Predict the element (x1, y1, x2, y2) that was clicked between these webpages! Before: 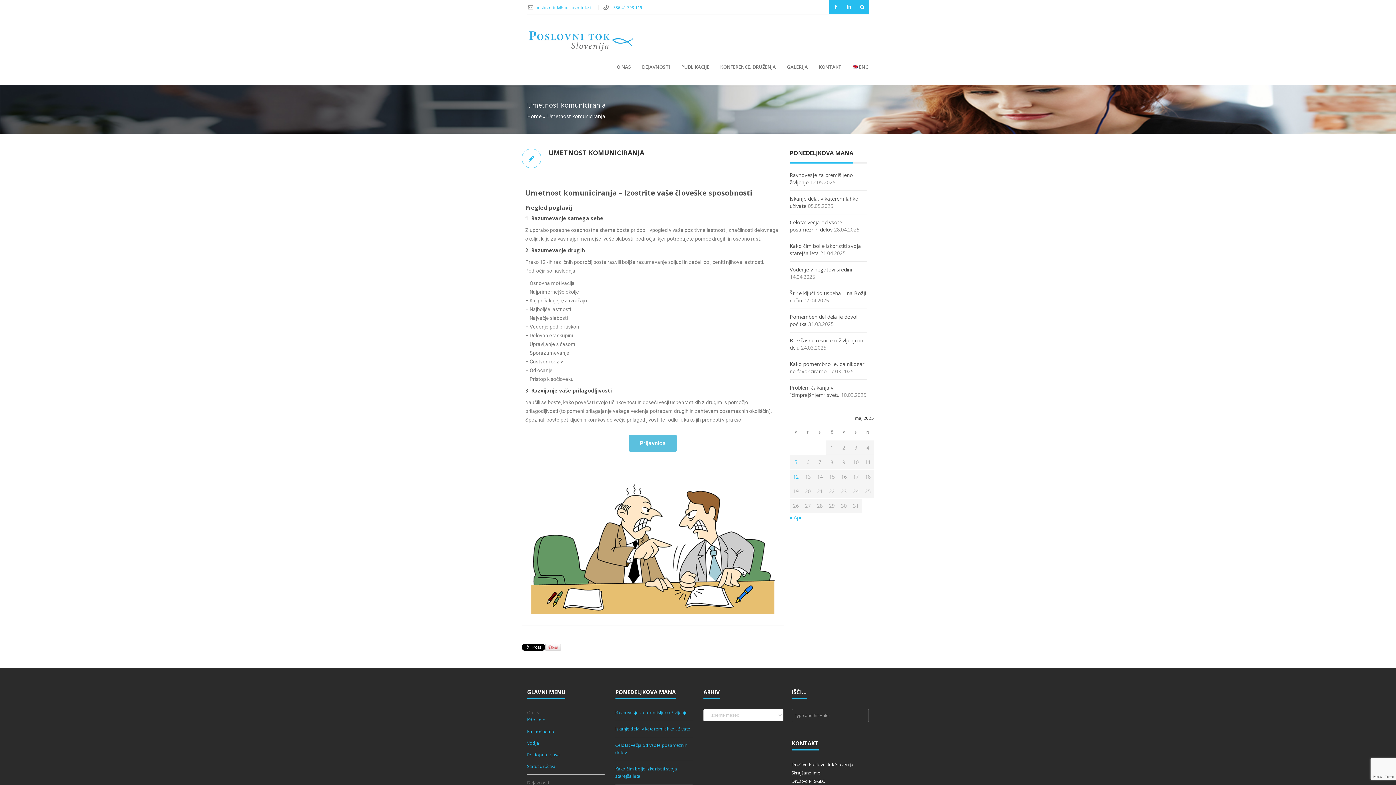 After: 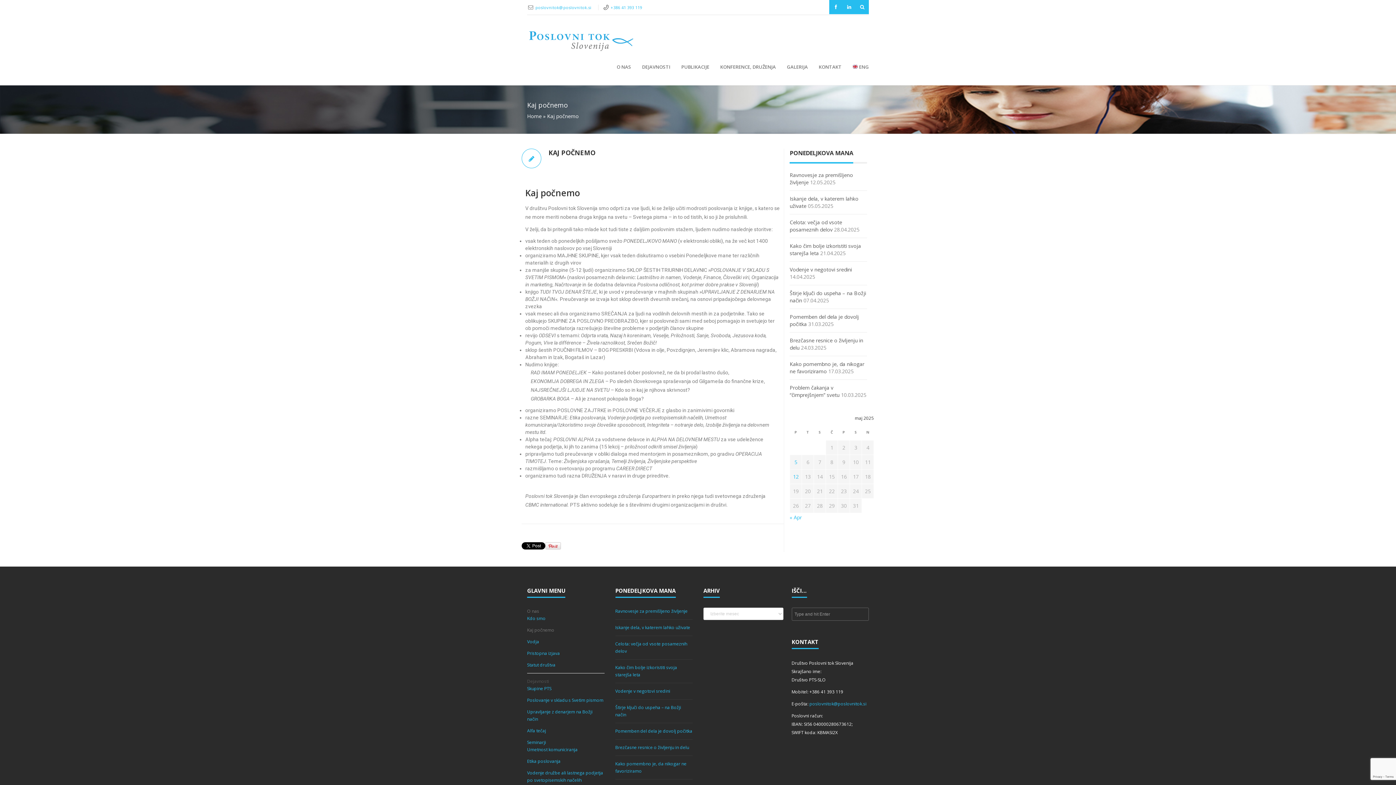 Action: label: Kaj počnemo bbox: (527, 728, 554, 734)